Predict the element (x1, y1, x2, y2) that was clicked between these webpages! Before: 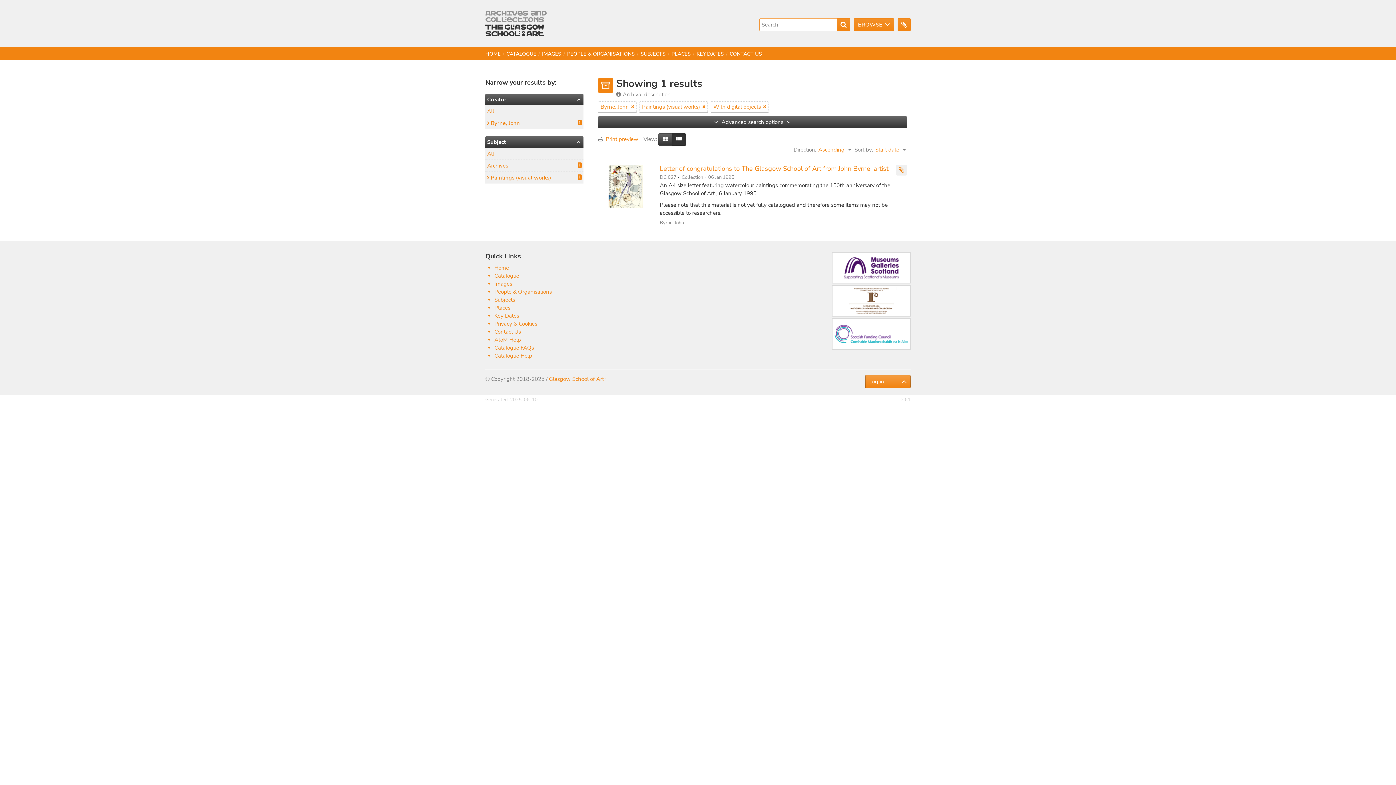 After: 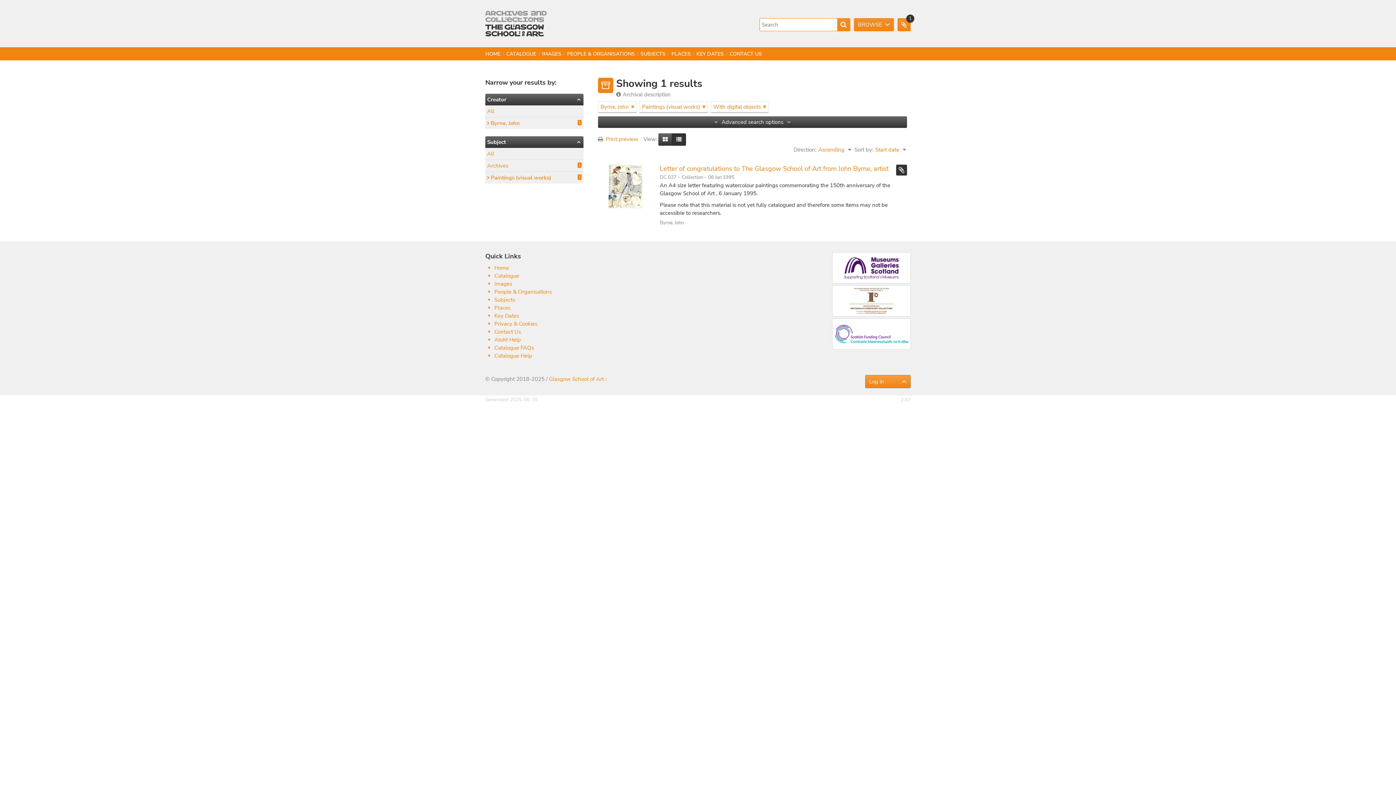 Action: label: Add to clipboard bbox: (896, 164, 907, 175)